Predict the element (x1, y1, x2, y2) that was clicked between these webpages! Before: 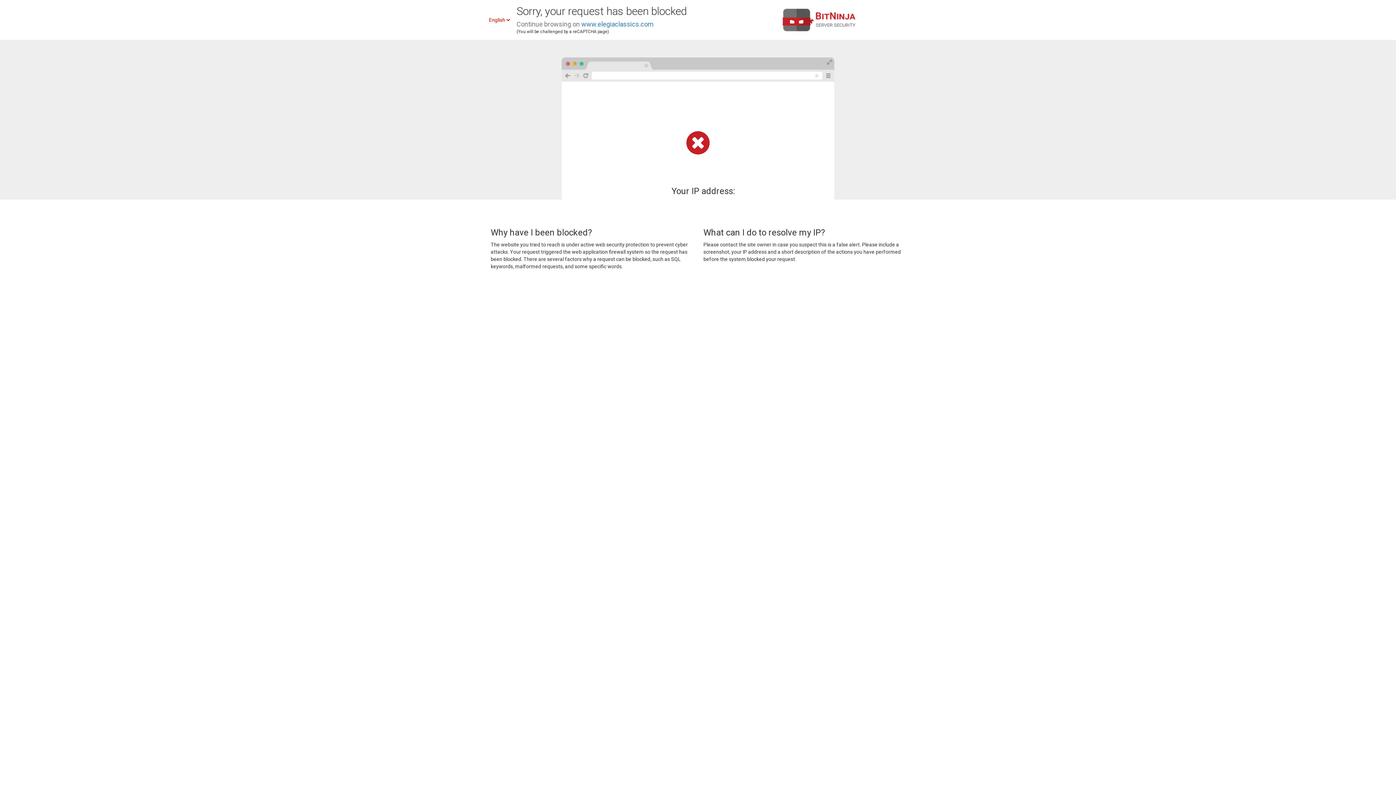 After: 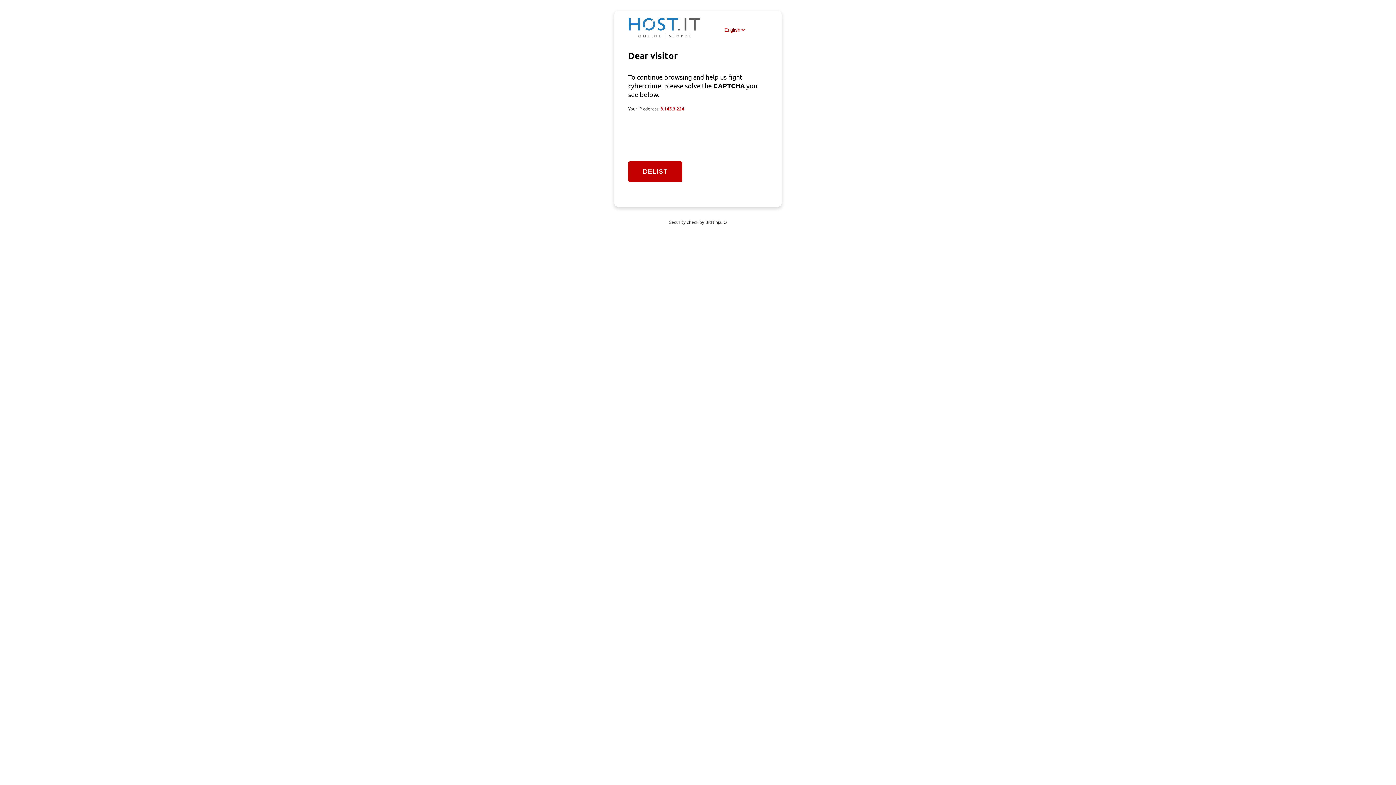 Action: bbox: (581, 20, 653, 28) label: www.elegiaclassics.com